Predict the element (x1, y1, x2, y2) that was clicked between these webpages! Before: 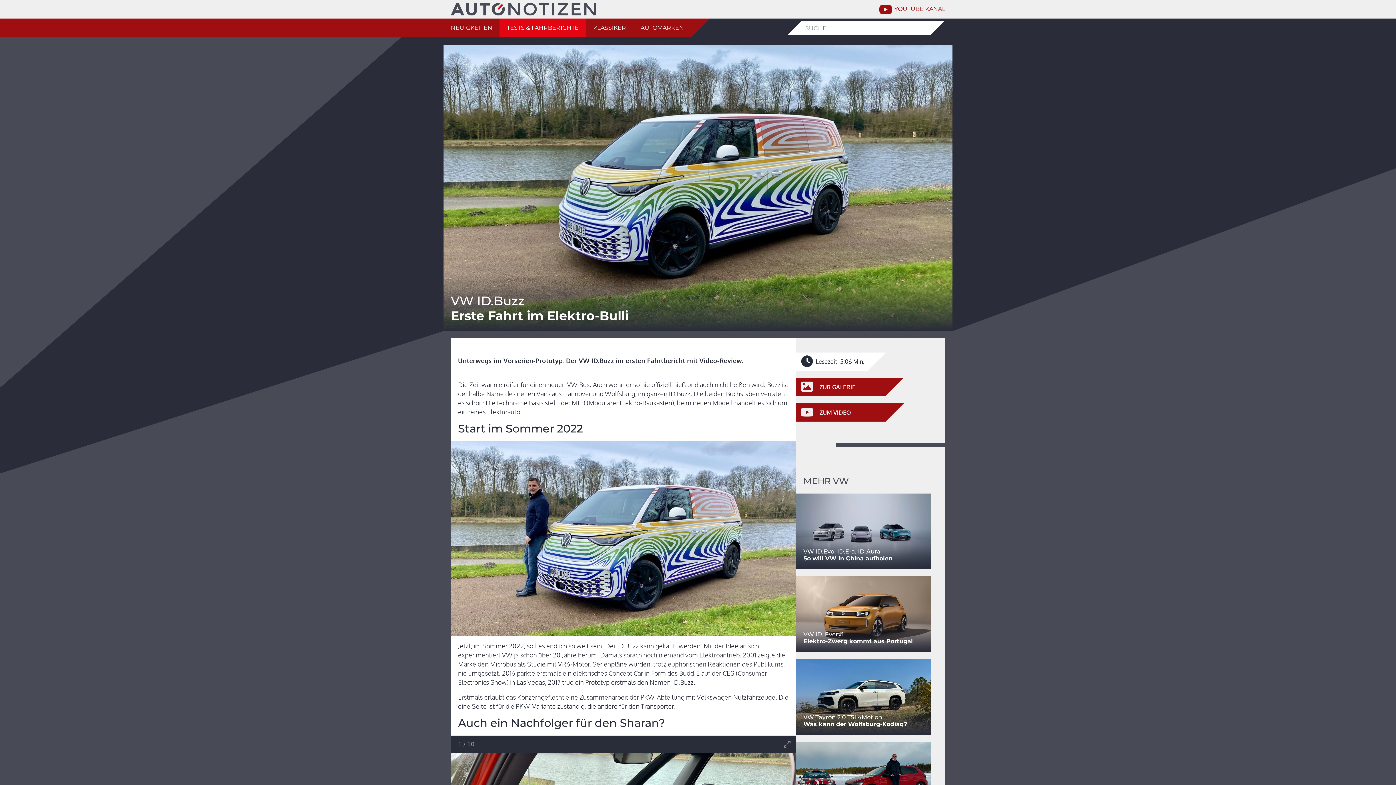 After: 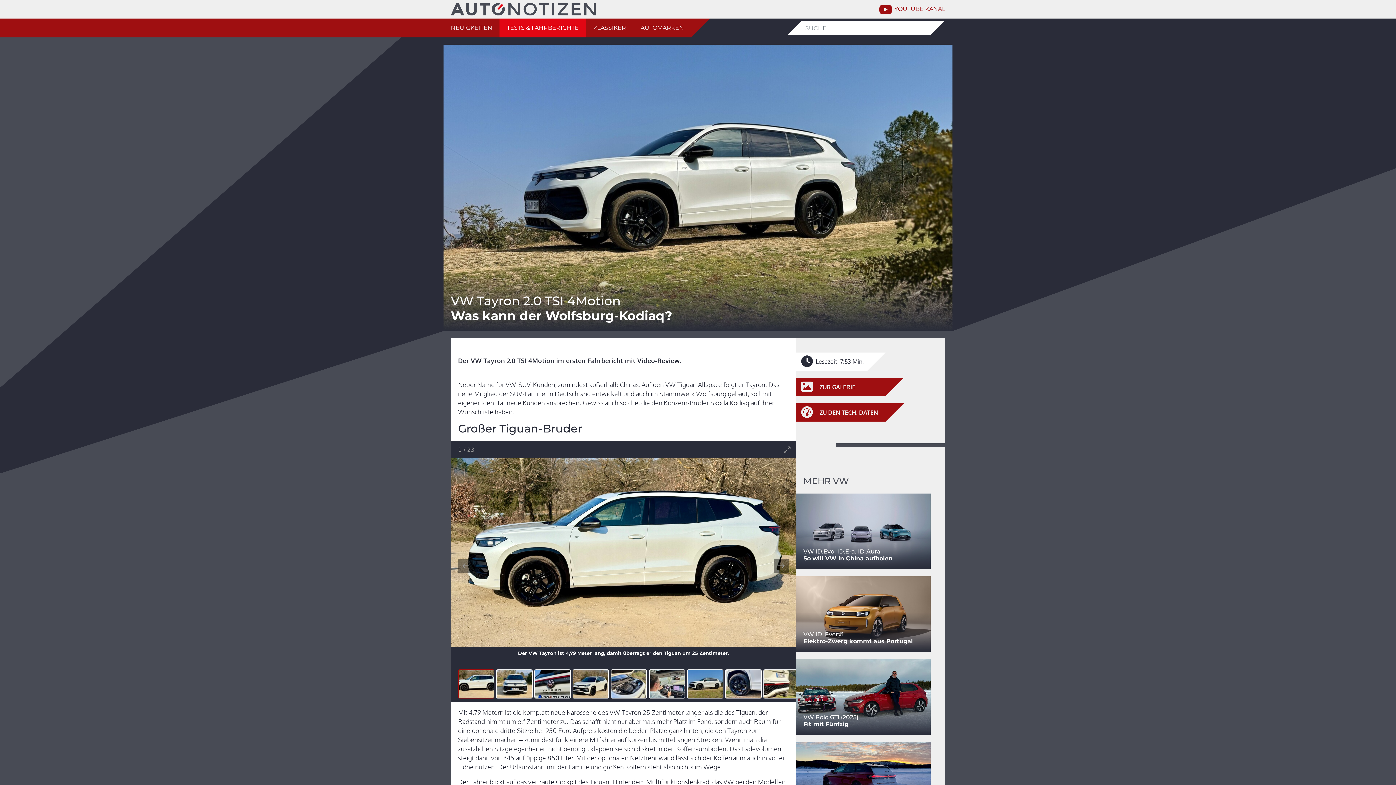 Action: bbox: (796, 659, 930, 735) label: VW Tayron 2.0 TSI 4Motion
Was kann der Wolfsburg-Kodiaq?